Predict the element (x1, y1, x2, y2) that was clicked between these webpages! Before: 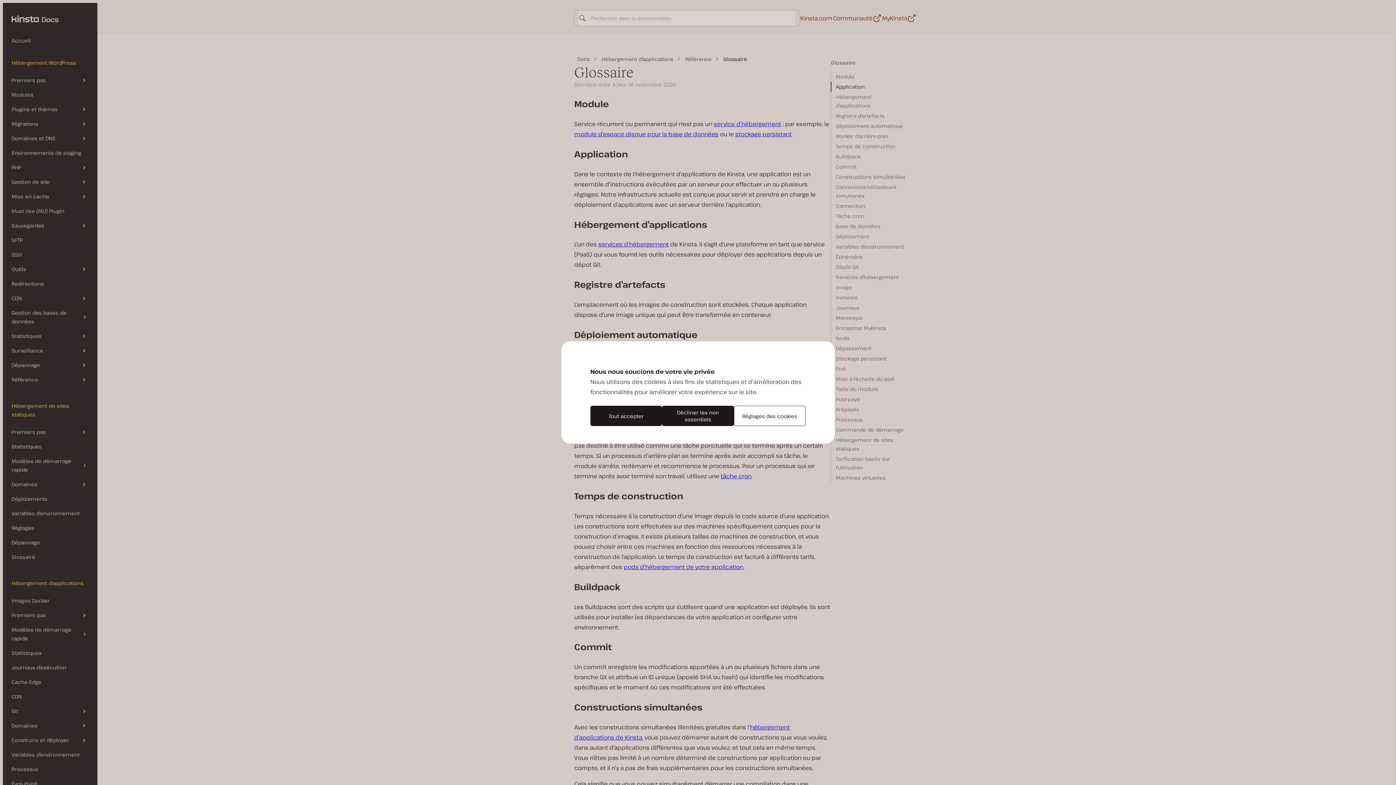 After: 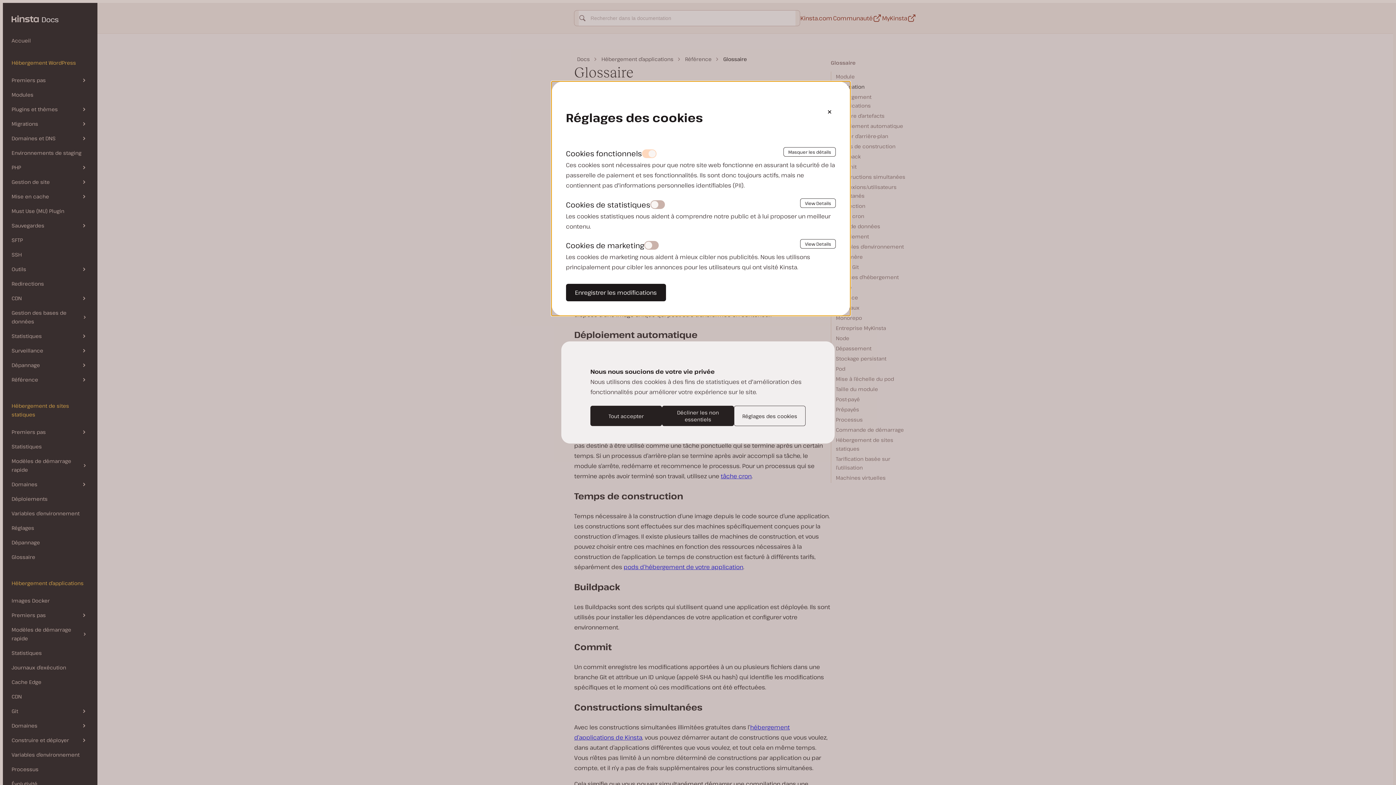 Action: label: Réglages des cookies bbox: (734, 406, 805, 426)